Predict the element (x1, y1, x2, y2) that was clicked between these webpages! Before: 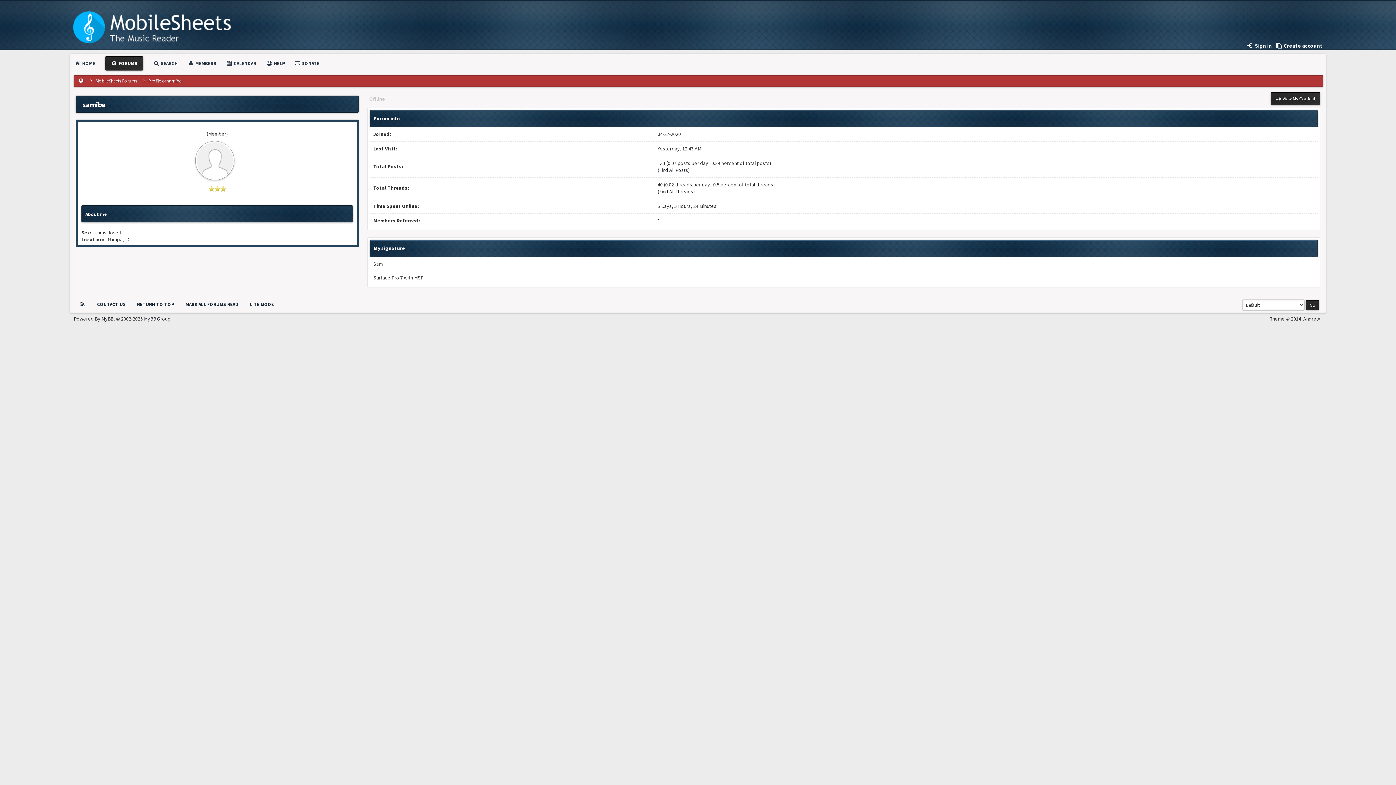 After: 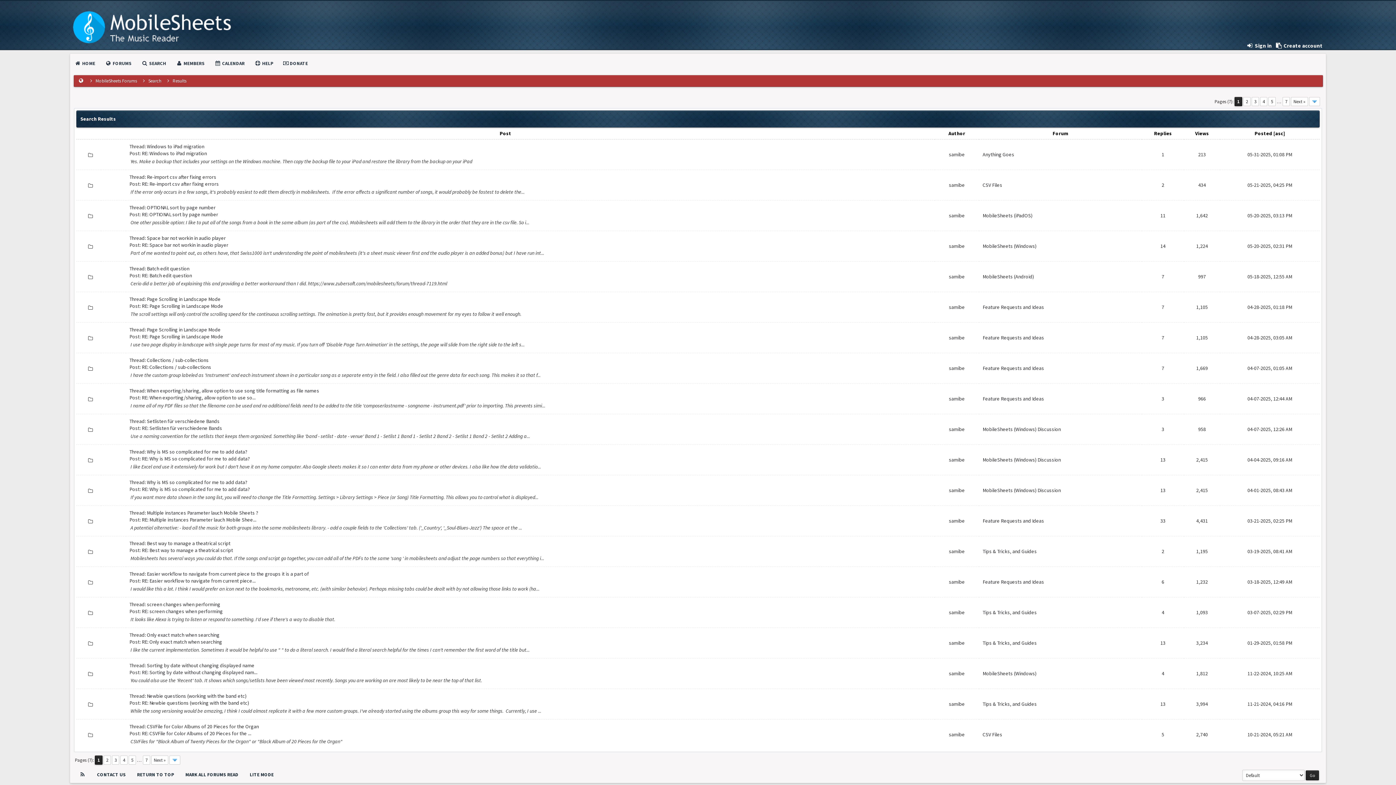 Action: label: Find All Posts bbox: (659, 166, 688, 173)